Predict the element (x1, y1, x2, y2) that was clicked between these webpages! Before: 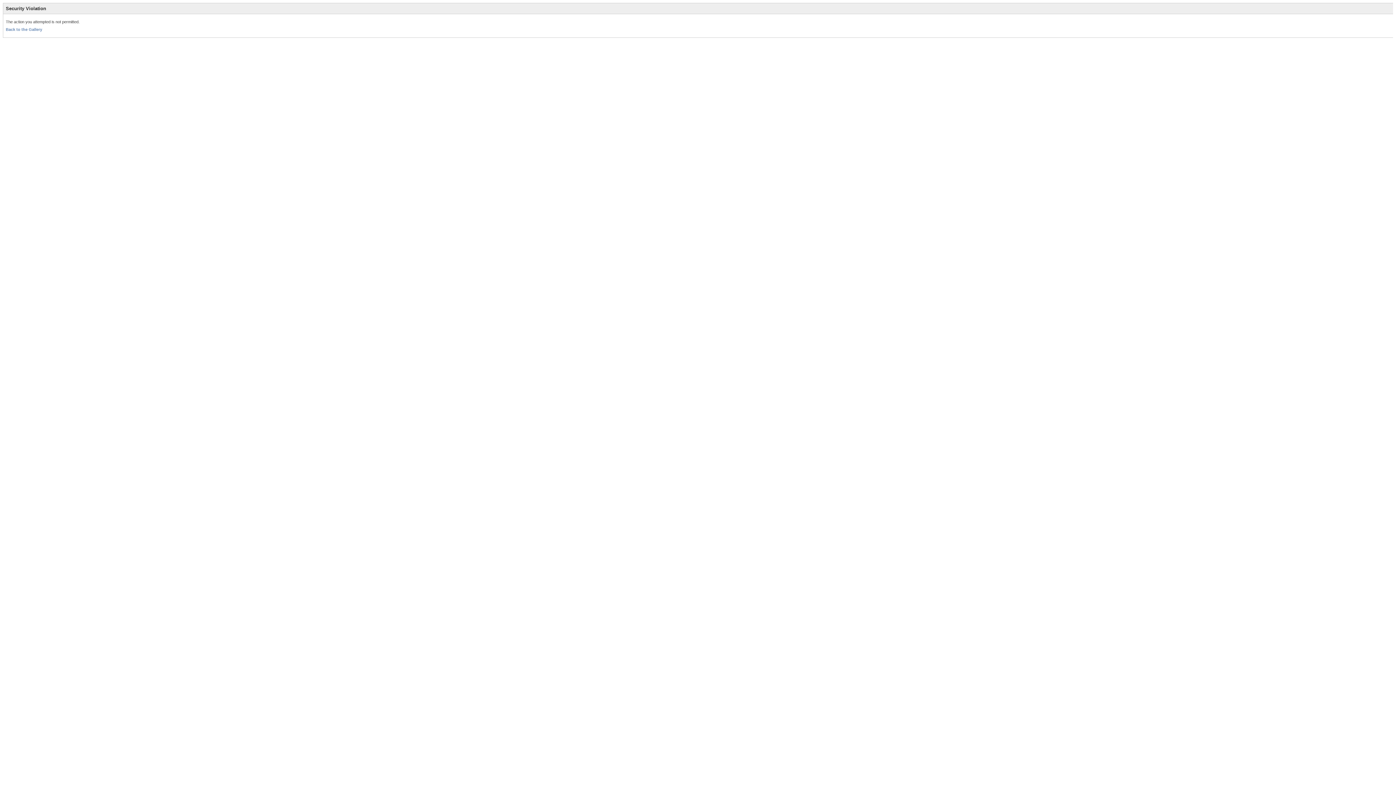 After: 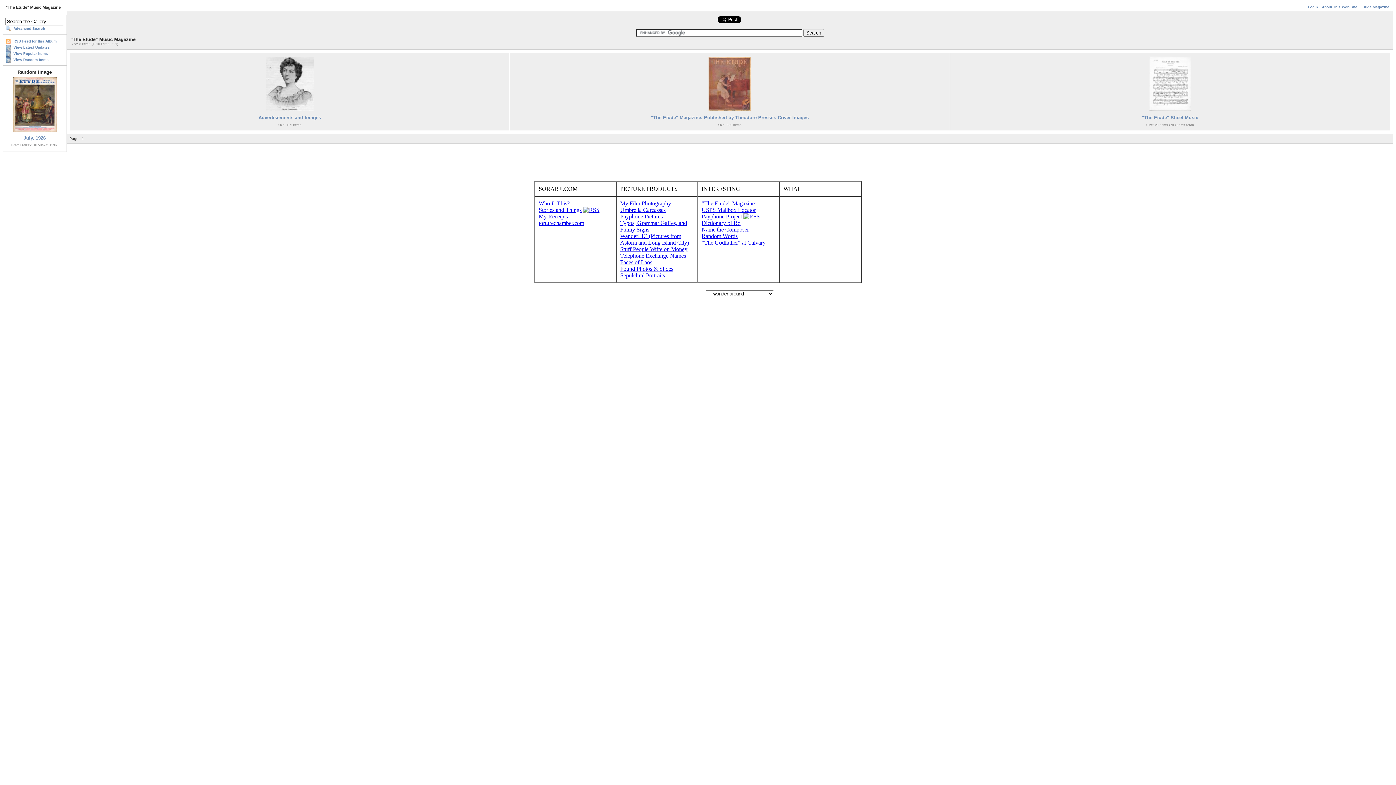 Action: bbox: (5, 27, 42, 31) label: Back to the Gallery